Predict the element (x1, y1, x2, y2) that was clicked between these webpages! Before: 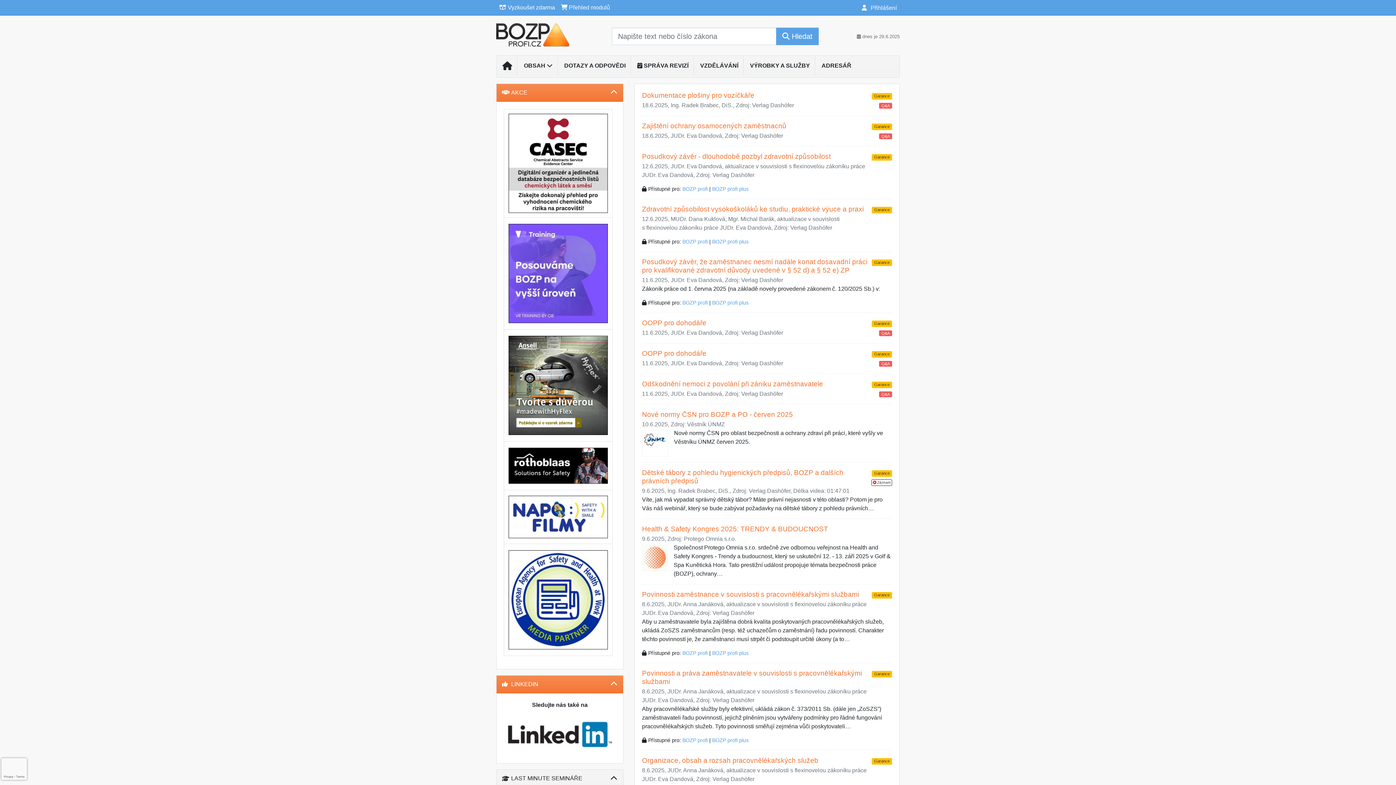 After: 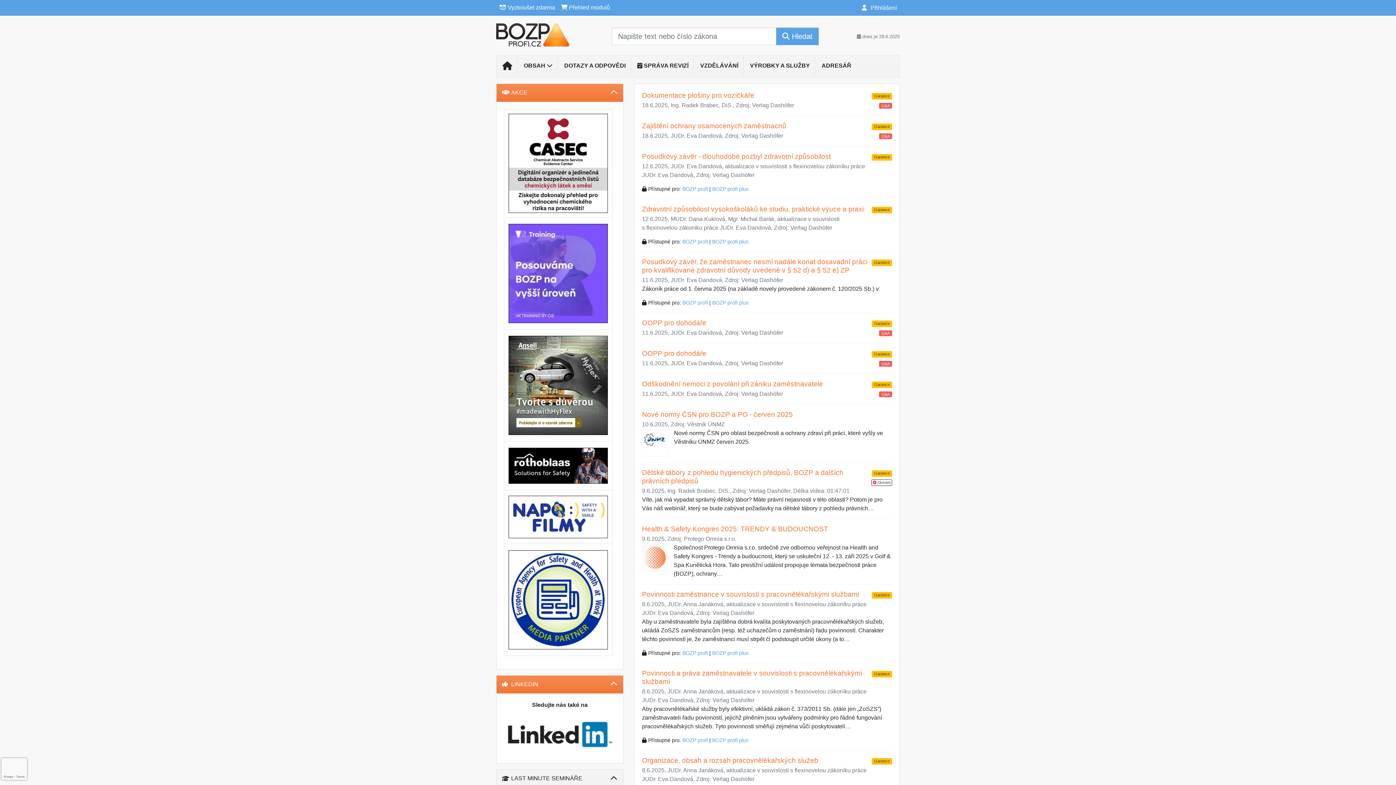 Action: bbox: (558, 58, 631, 73) label: DOTAZY A ODPOVĚDI